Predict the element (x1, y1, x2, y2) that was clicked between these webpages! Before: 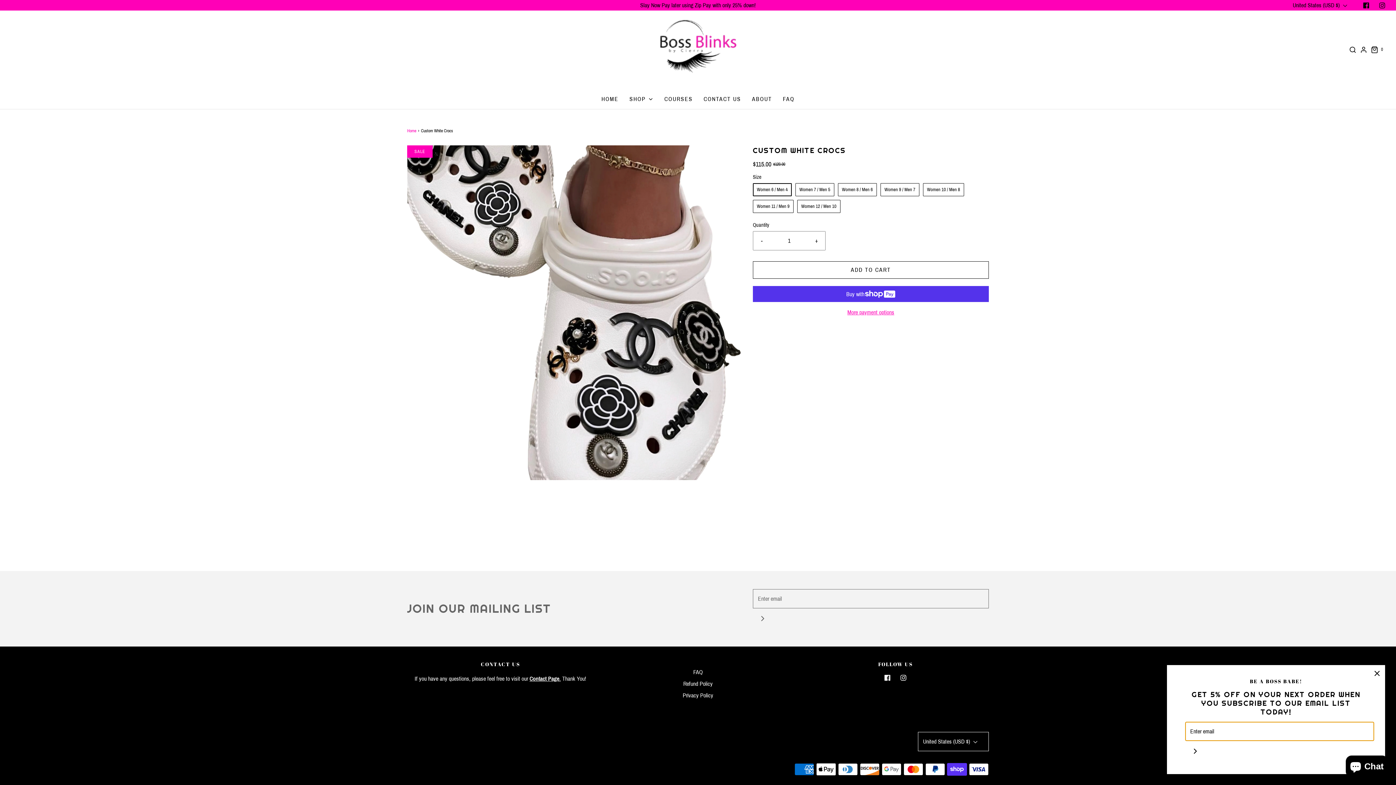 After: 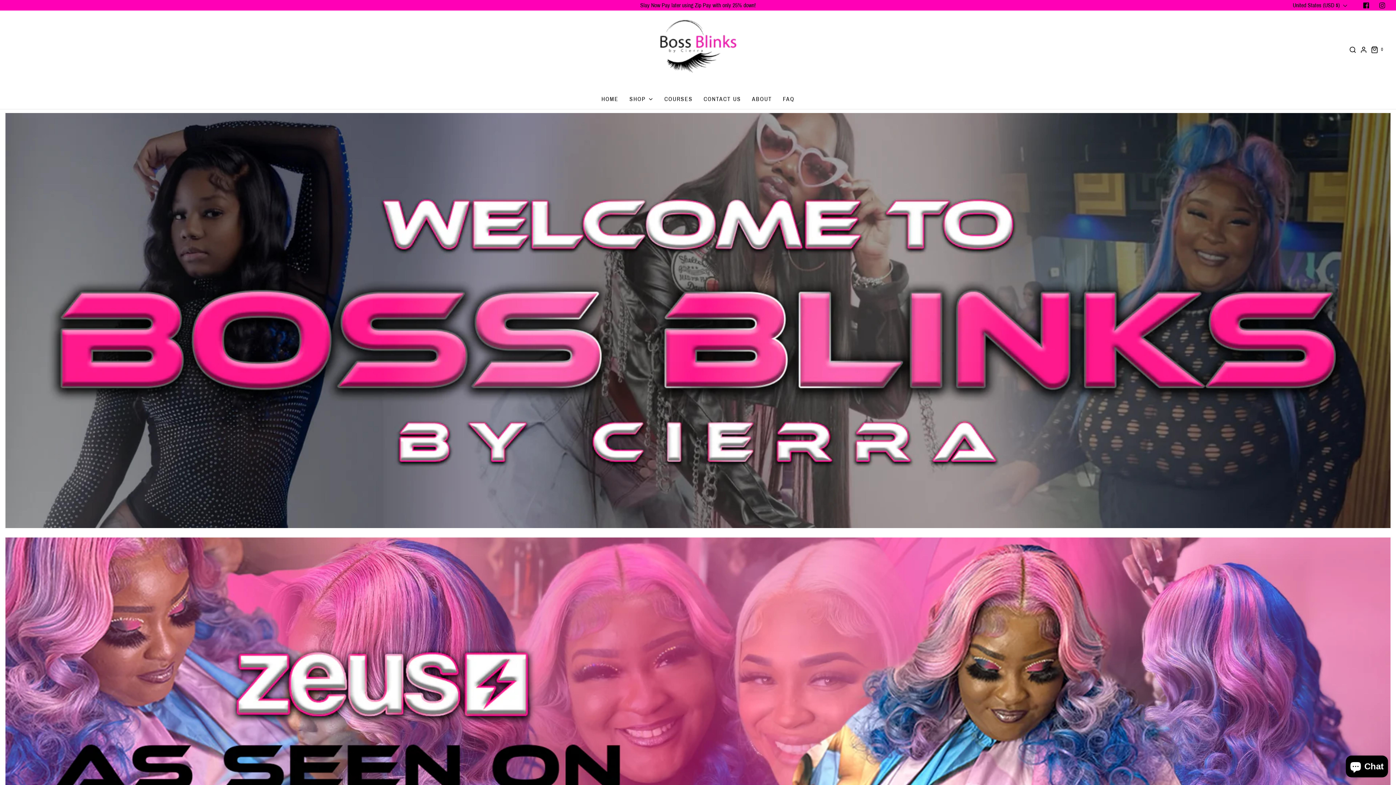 Action: bbox: (601, 94, 618, 103) label: HOME